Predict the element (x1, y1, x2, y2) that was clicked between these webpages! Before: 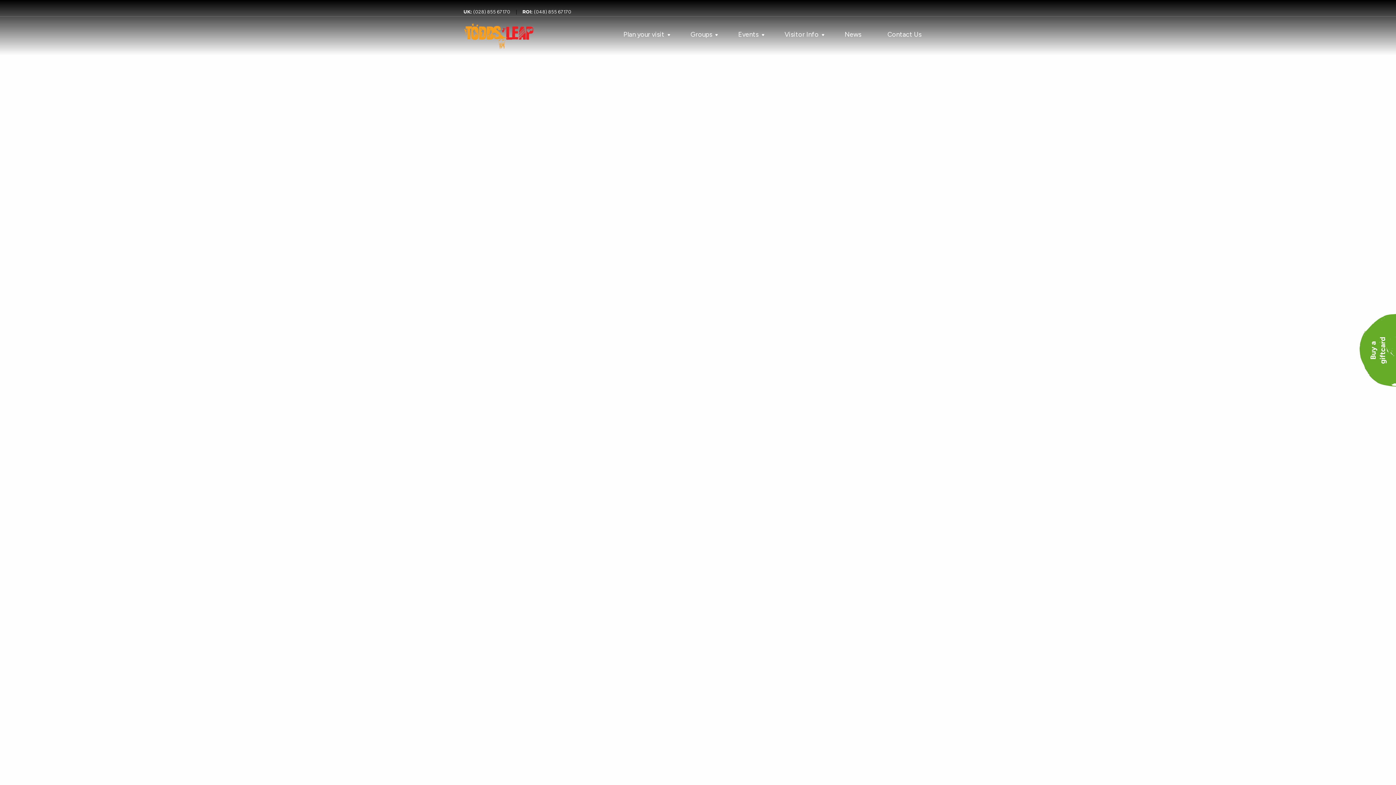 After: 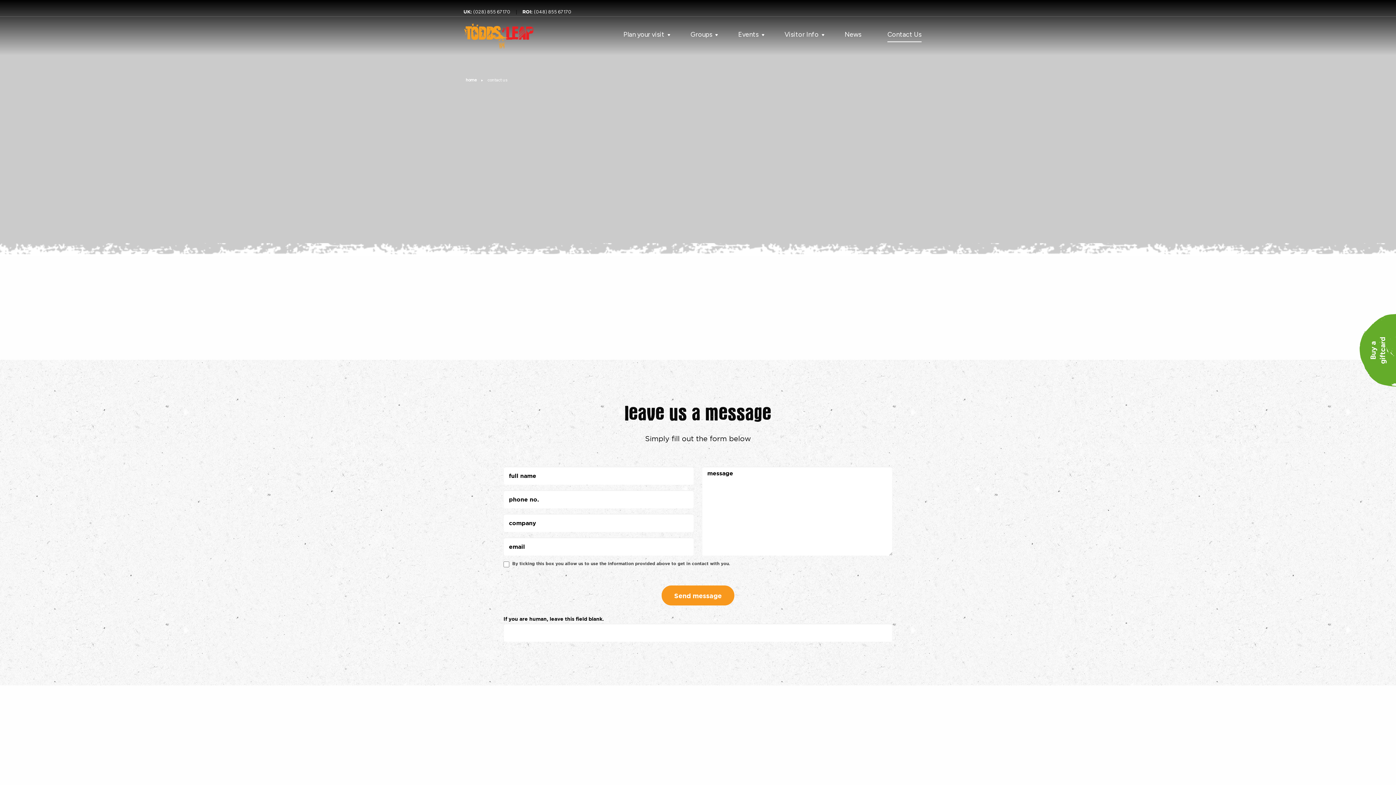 Action: bbox: (887, 30, 921, 45) label: Contact Us